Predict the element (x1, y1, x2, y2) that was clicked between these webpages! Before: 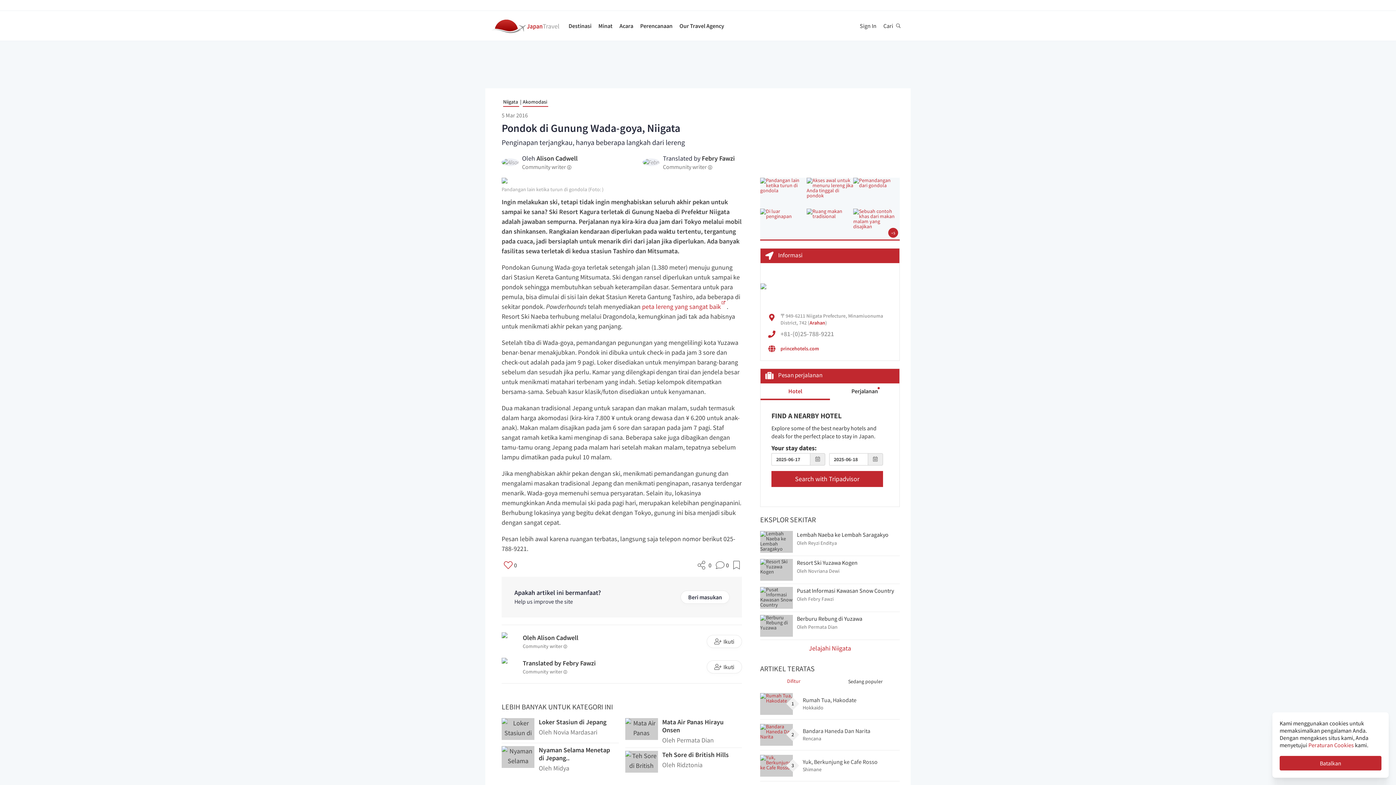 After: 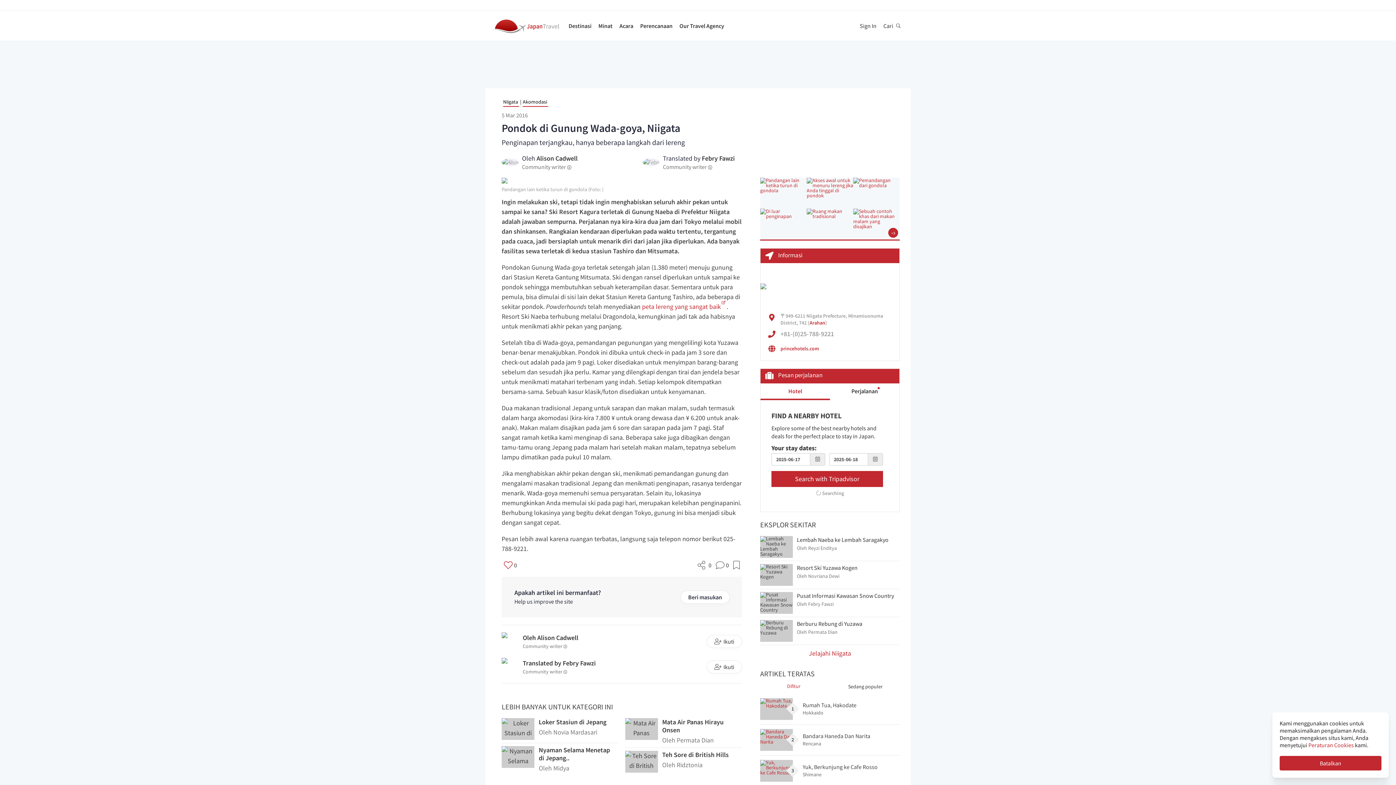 Action: bbox: (771, 471, 883, 487) label: Search with Tripadvisor